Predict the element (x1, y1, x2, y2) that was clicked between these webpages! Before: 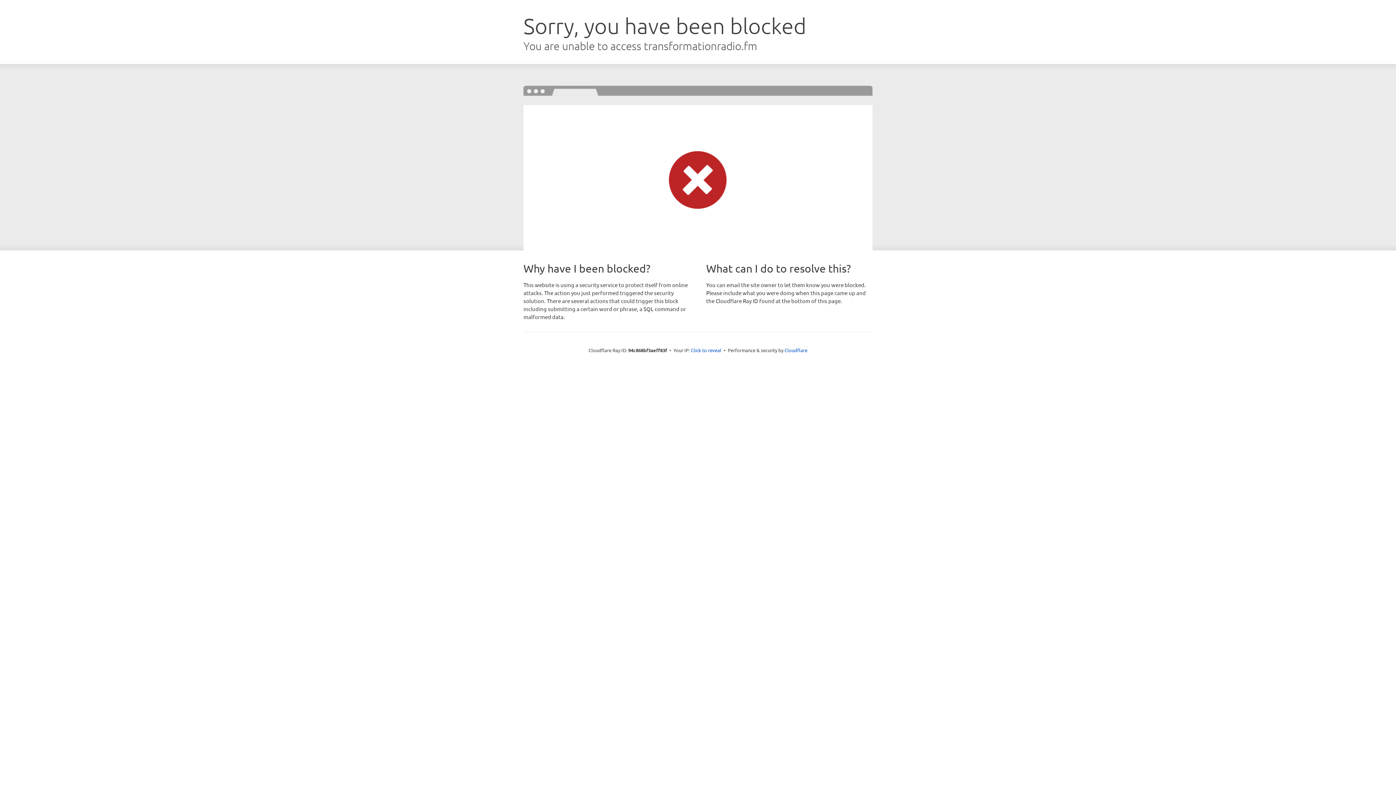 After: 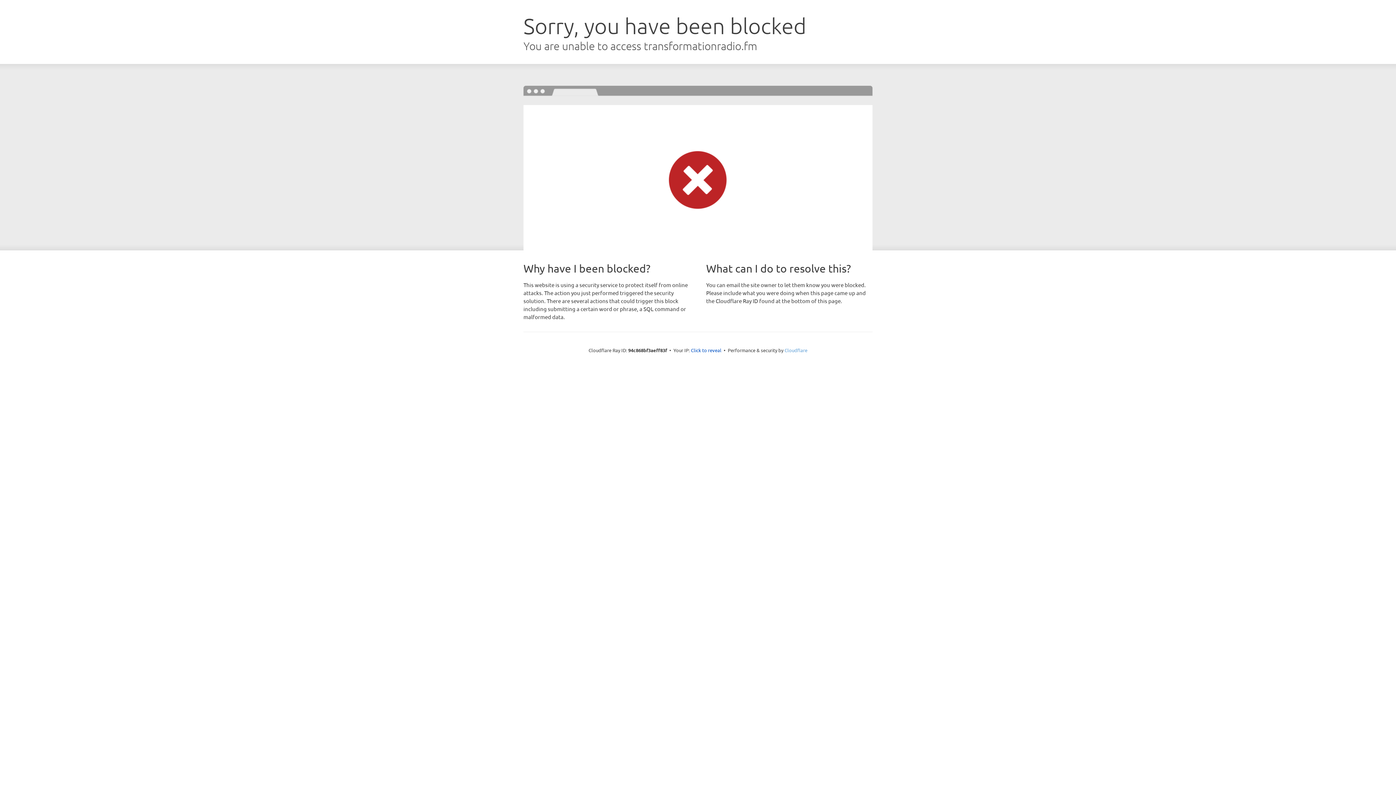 Action: bbox: (784, 347, 807, 353) label: Cloudflare